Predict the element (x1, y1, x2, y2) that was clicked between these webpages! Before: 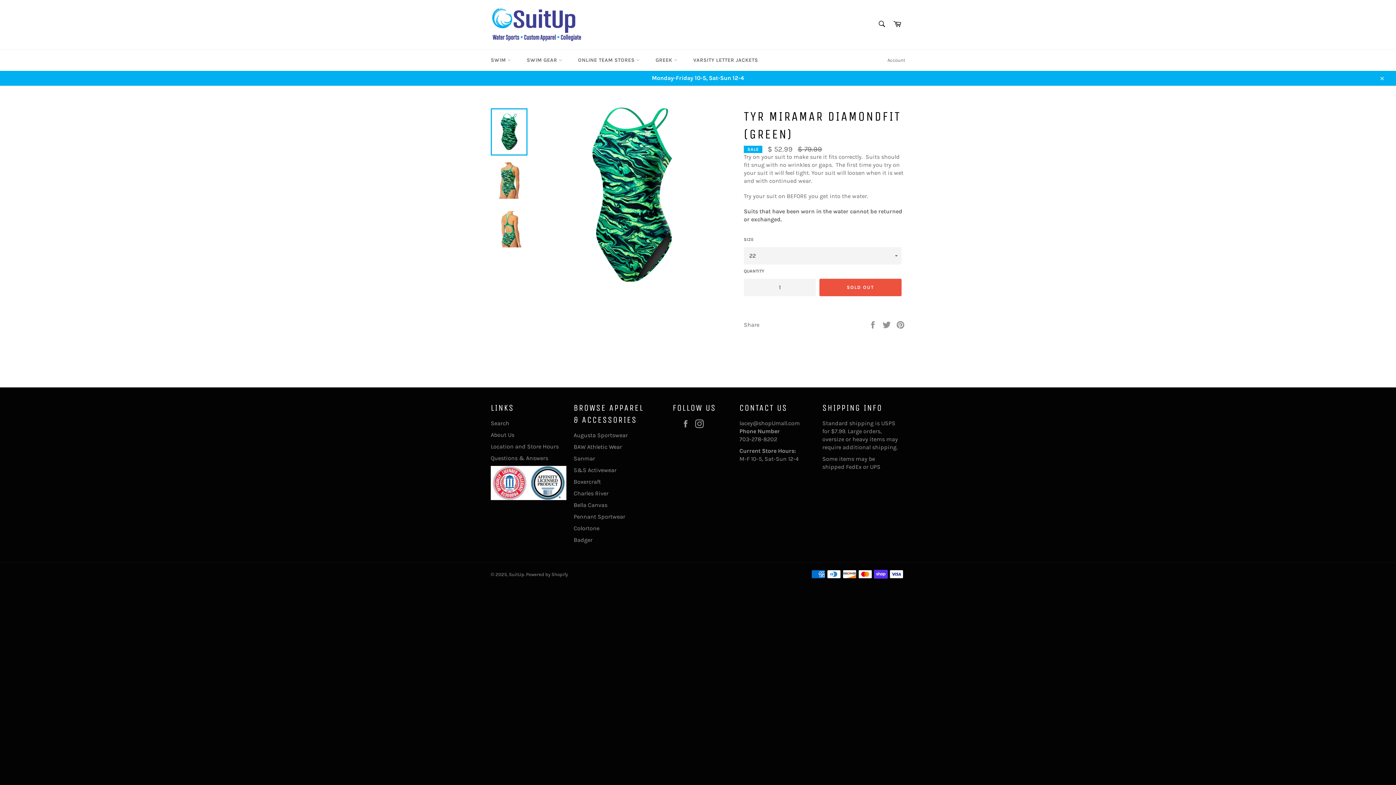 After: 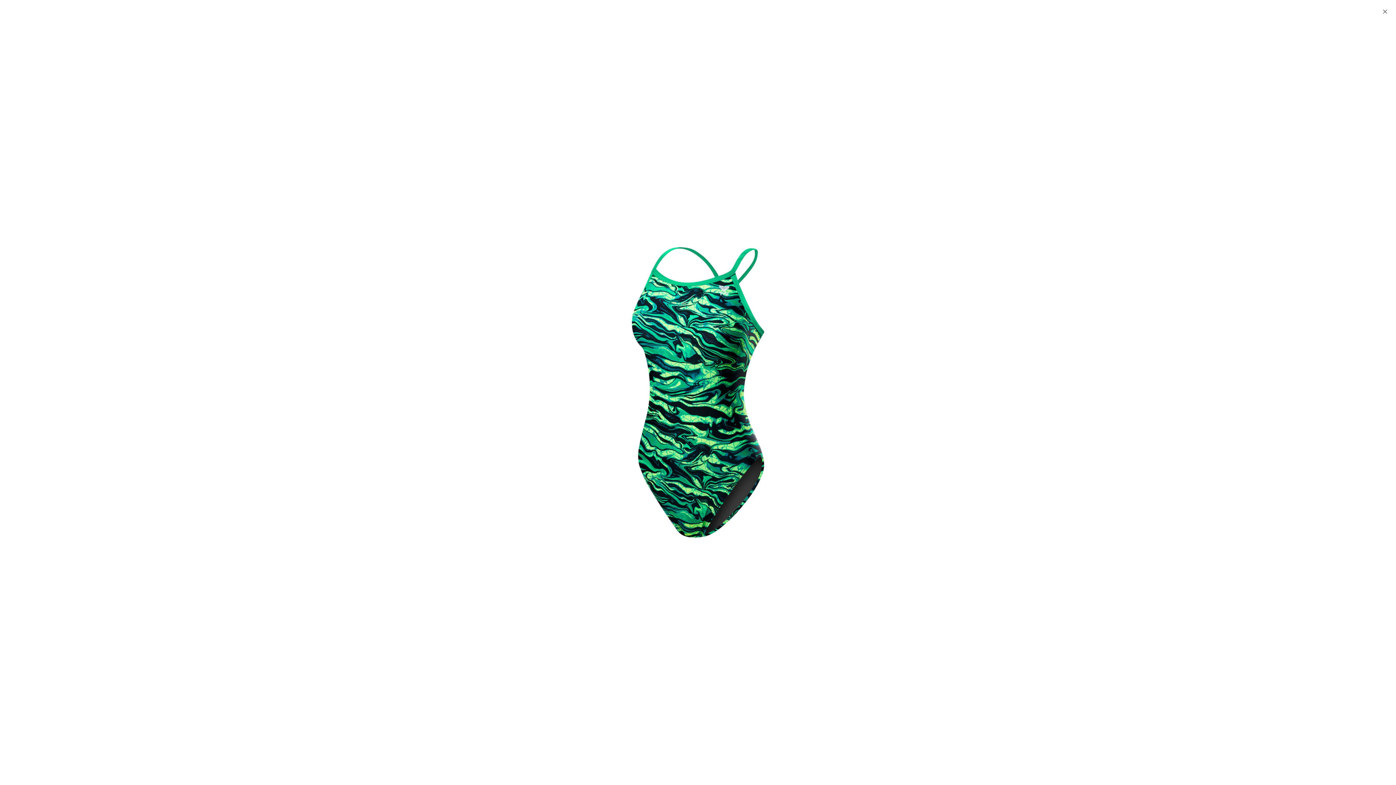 Action: bbox: (561, 107, 702, 282)